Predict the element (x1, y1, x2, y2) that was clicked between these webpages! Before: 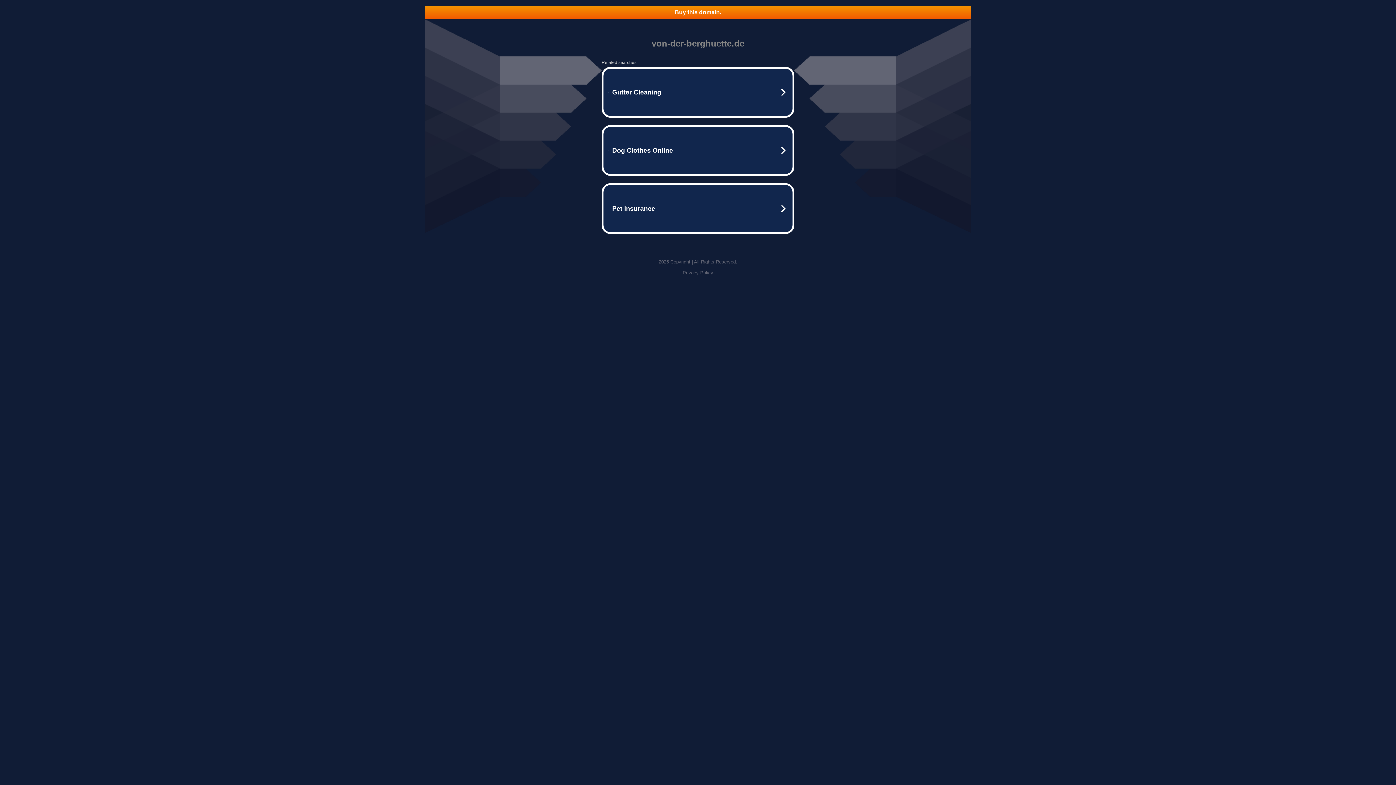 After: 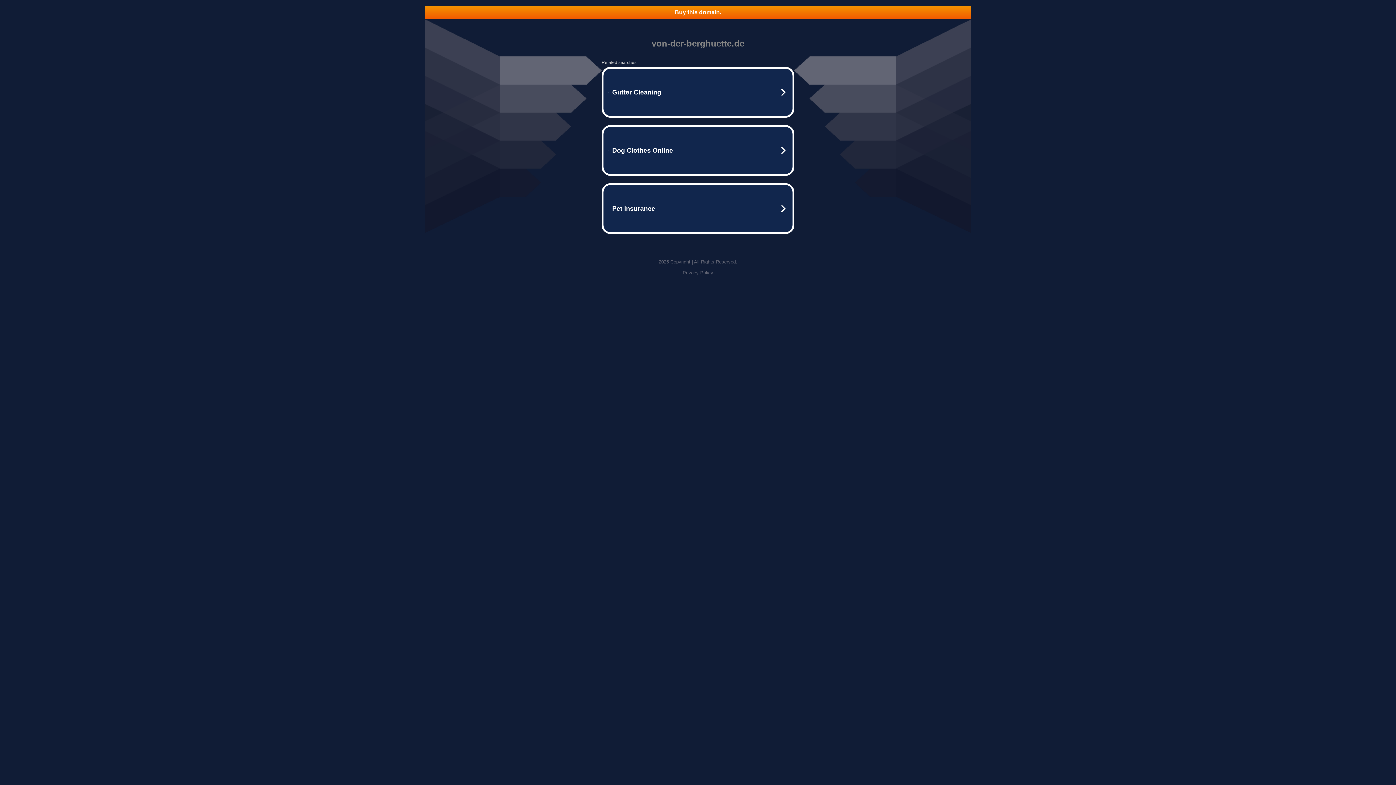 Action: label: Buy this domain. bbox: (425, 5, 970, 18)